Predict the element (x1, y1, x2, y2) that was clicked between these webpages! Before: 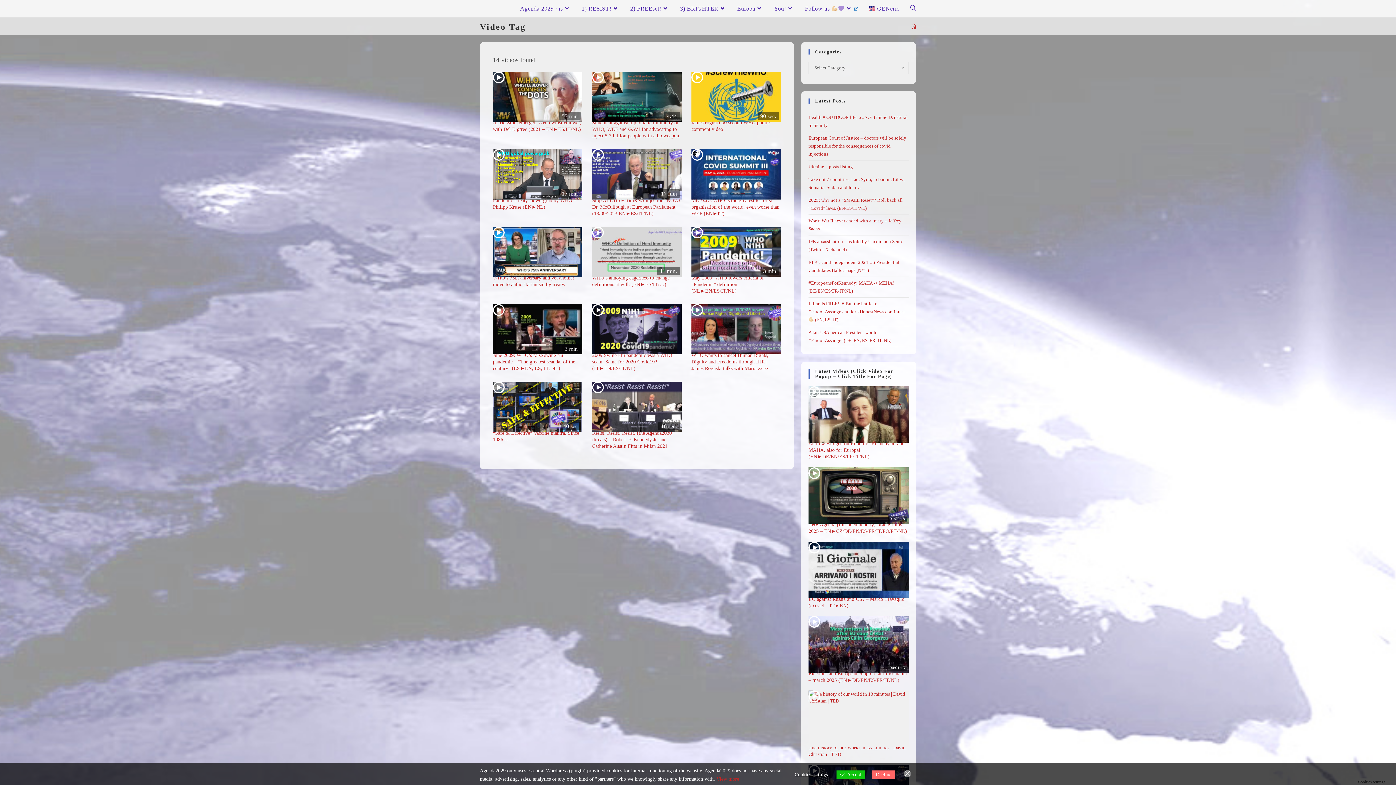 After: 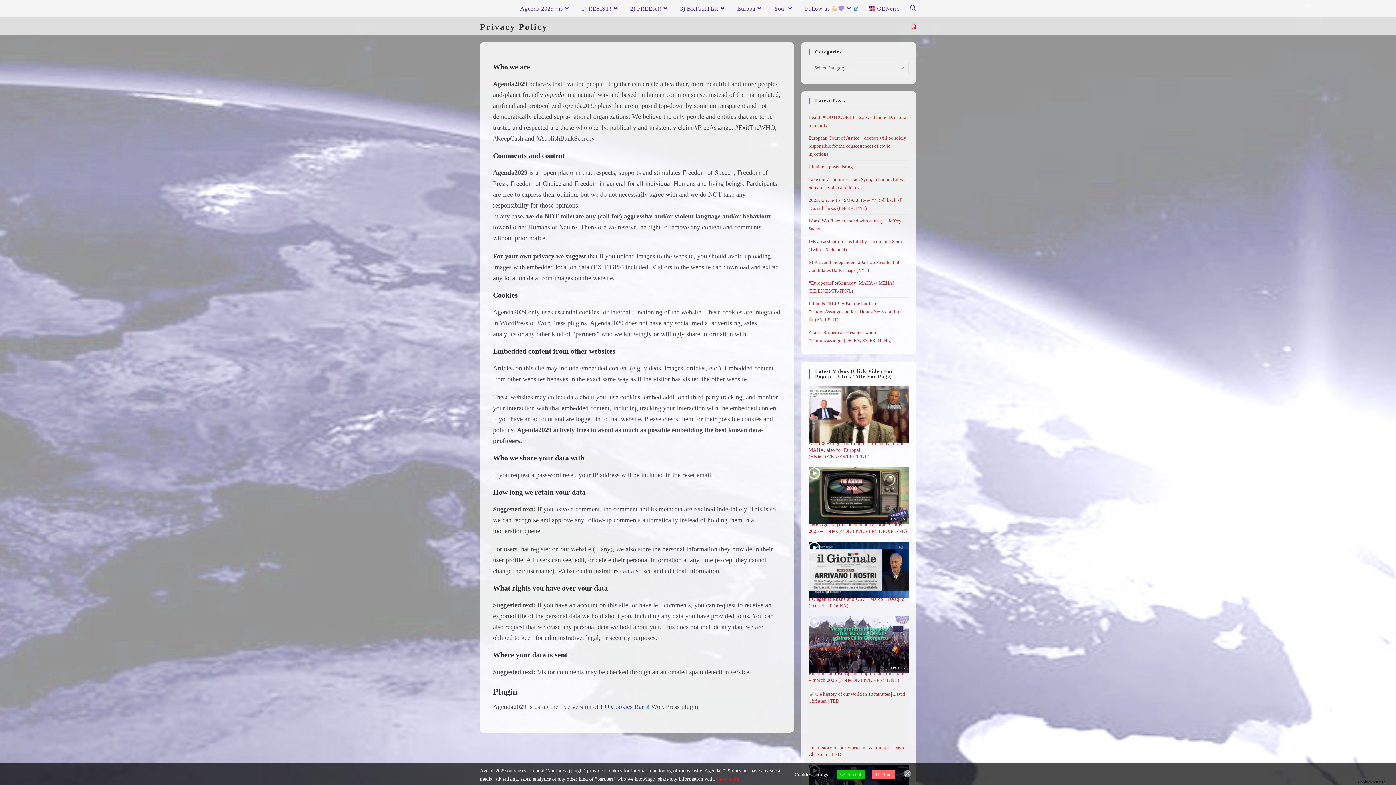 Action: bbox: (716, 776, 739, 782) label: View more